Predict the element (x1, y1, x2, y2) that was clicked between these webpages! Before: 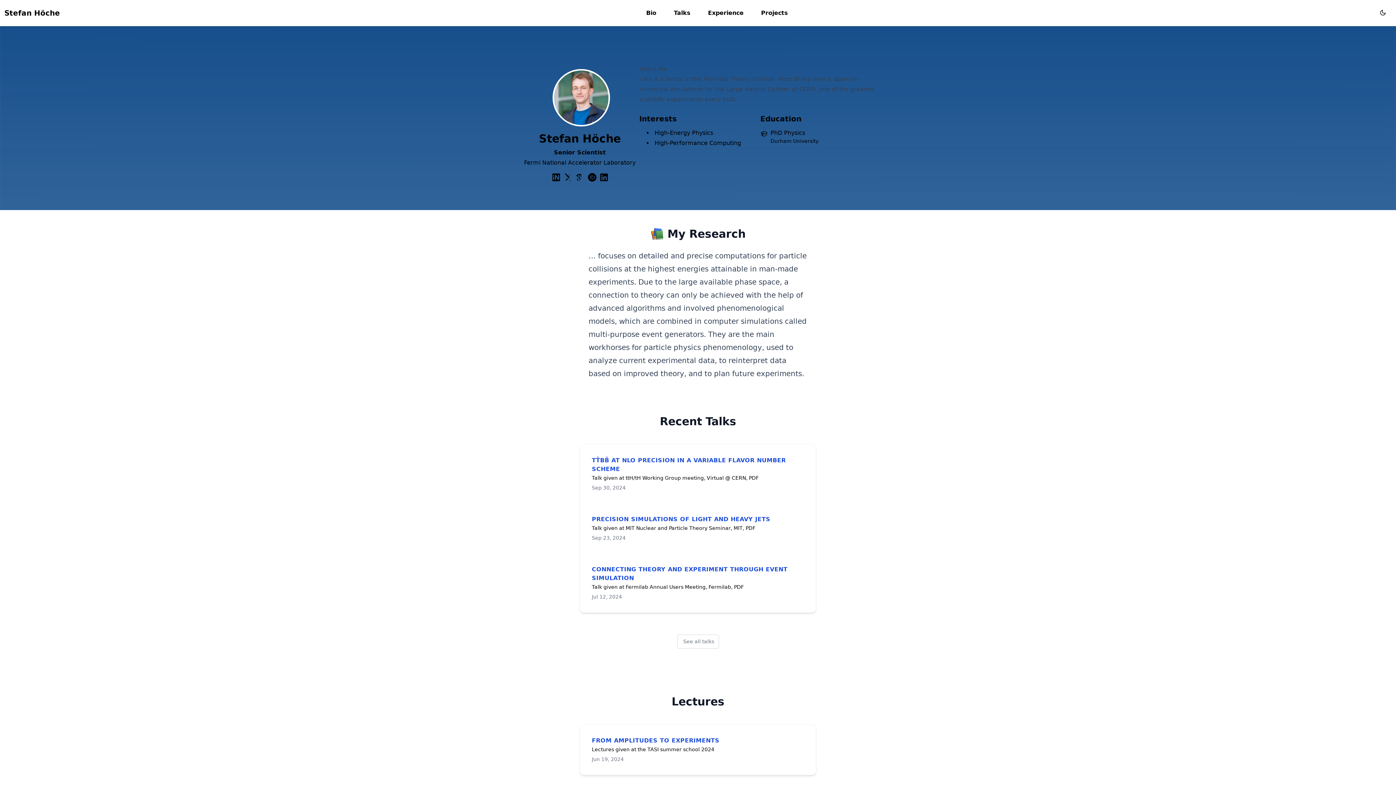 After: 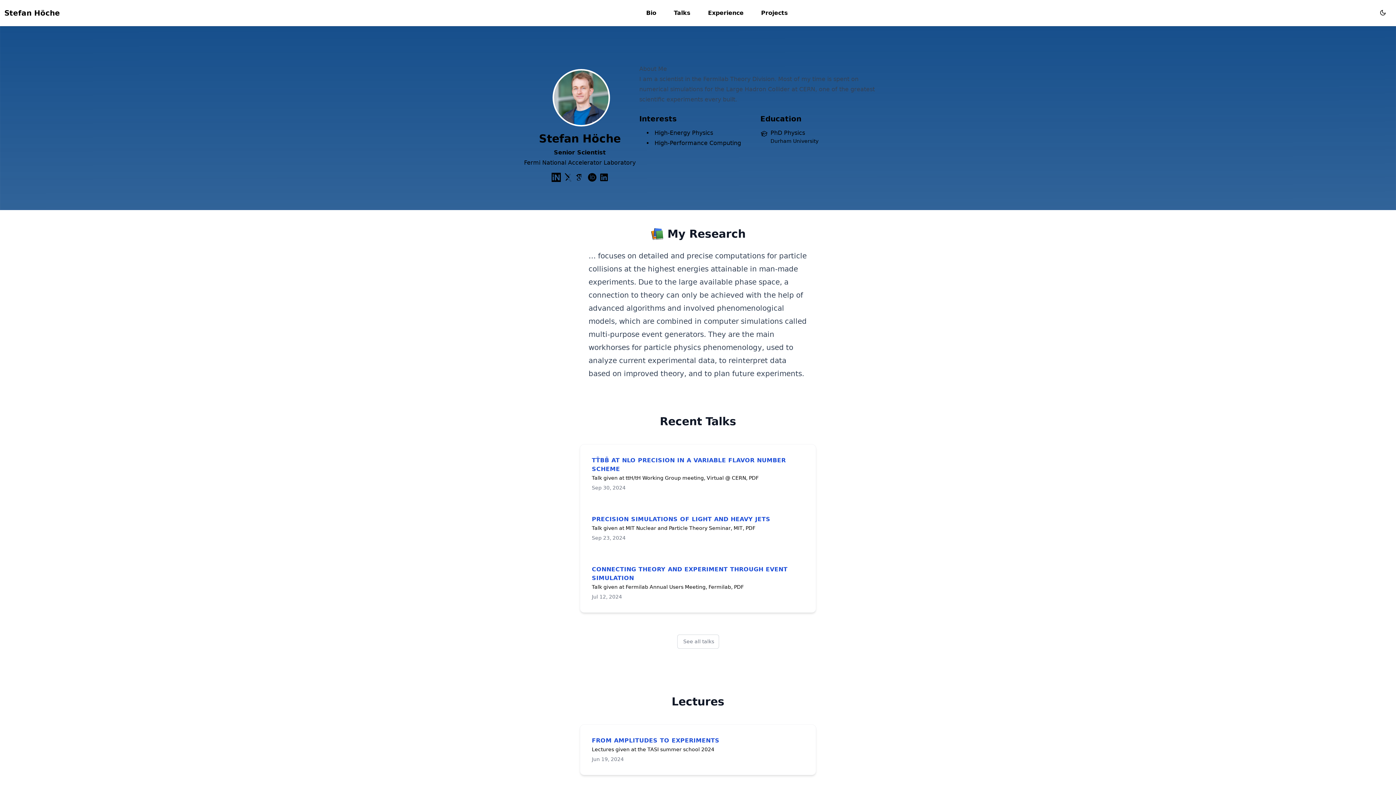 Action: label: academicons/inspire bbox: (552, 173, 560, 181)